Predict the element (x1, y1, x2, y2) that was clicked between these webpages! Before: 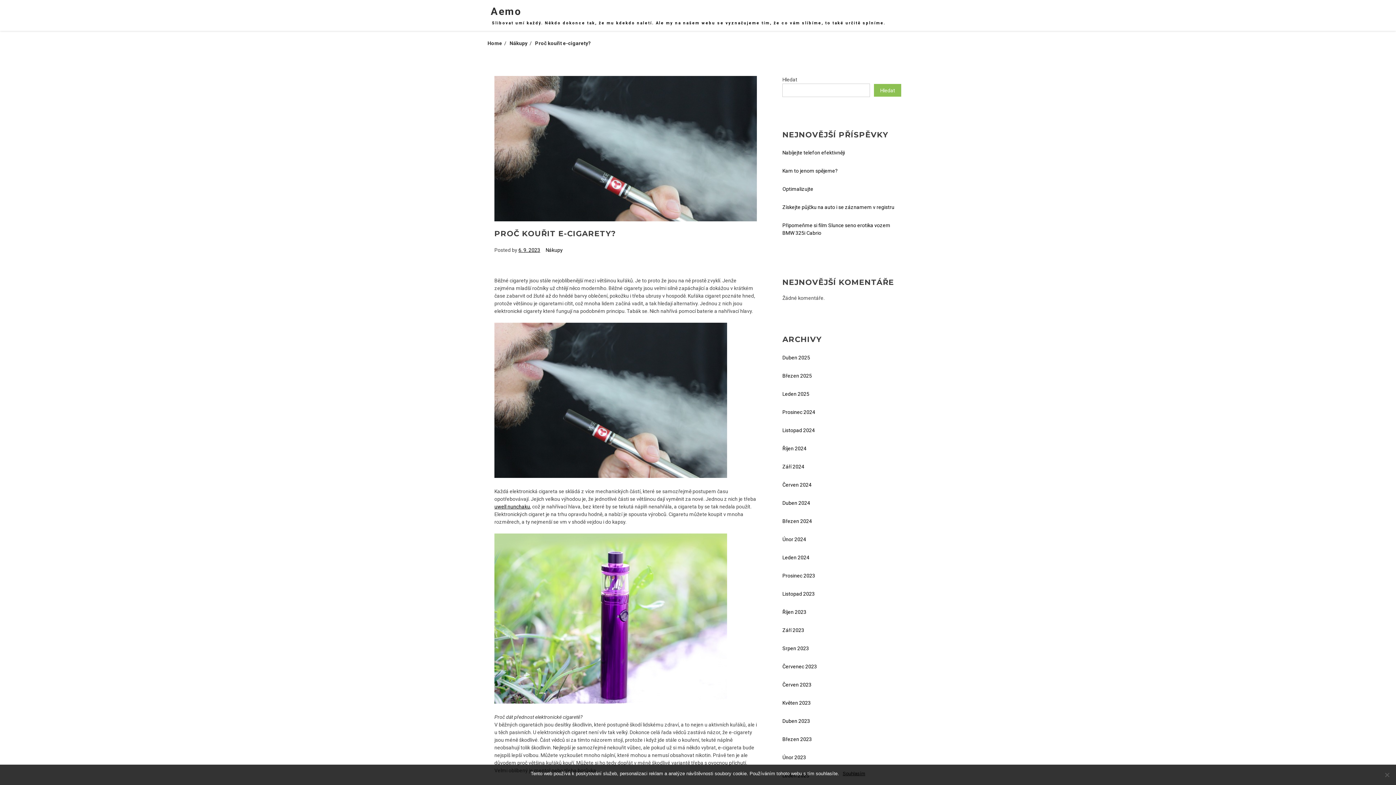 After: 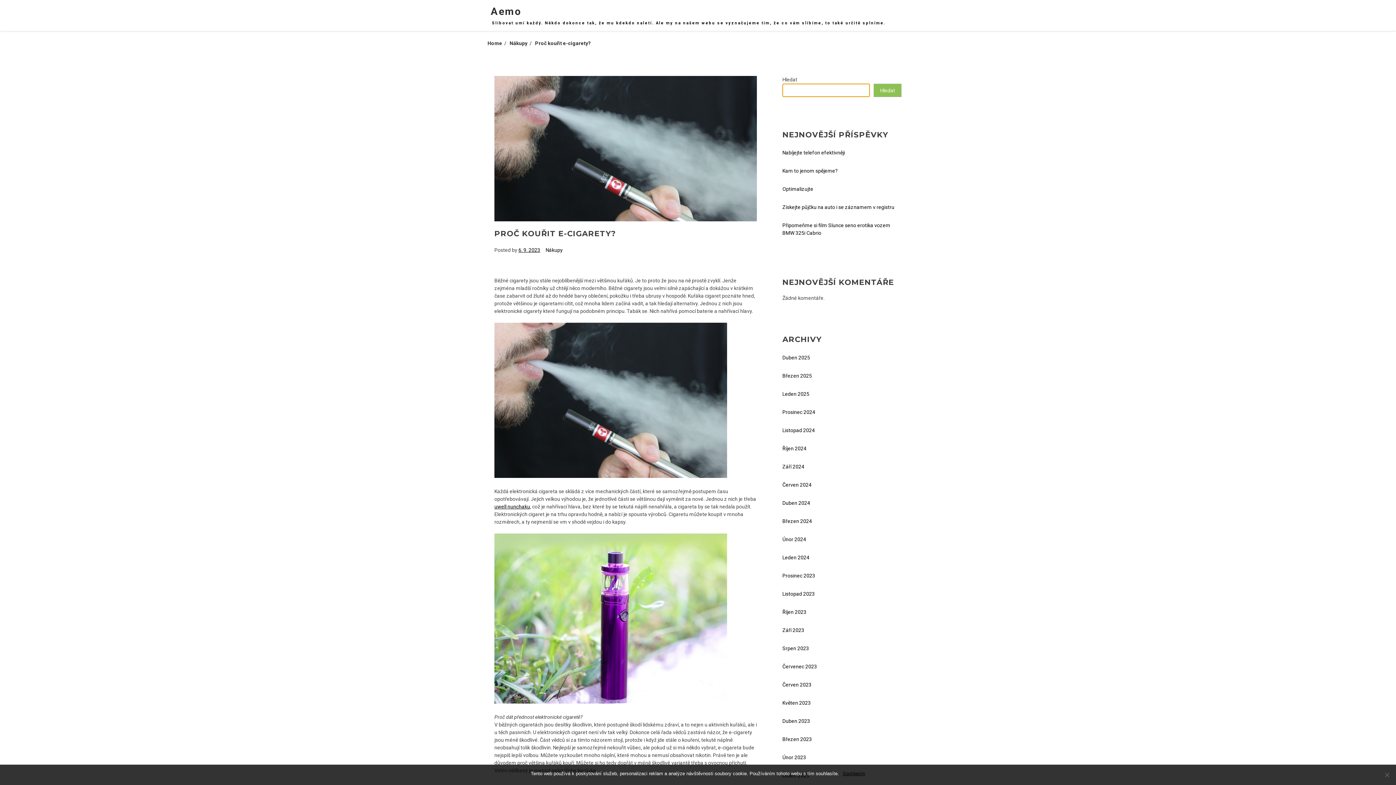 Action: label: Hledat bbox: (873, 83, 901, 97)